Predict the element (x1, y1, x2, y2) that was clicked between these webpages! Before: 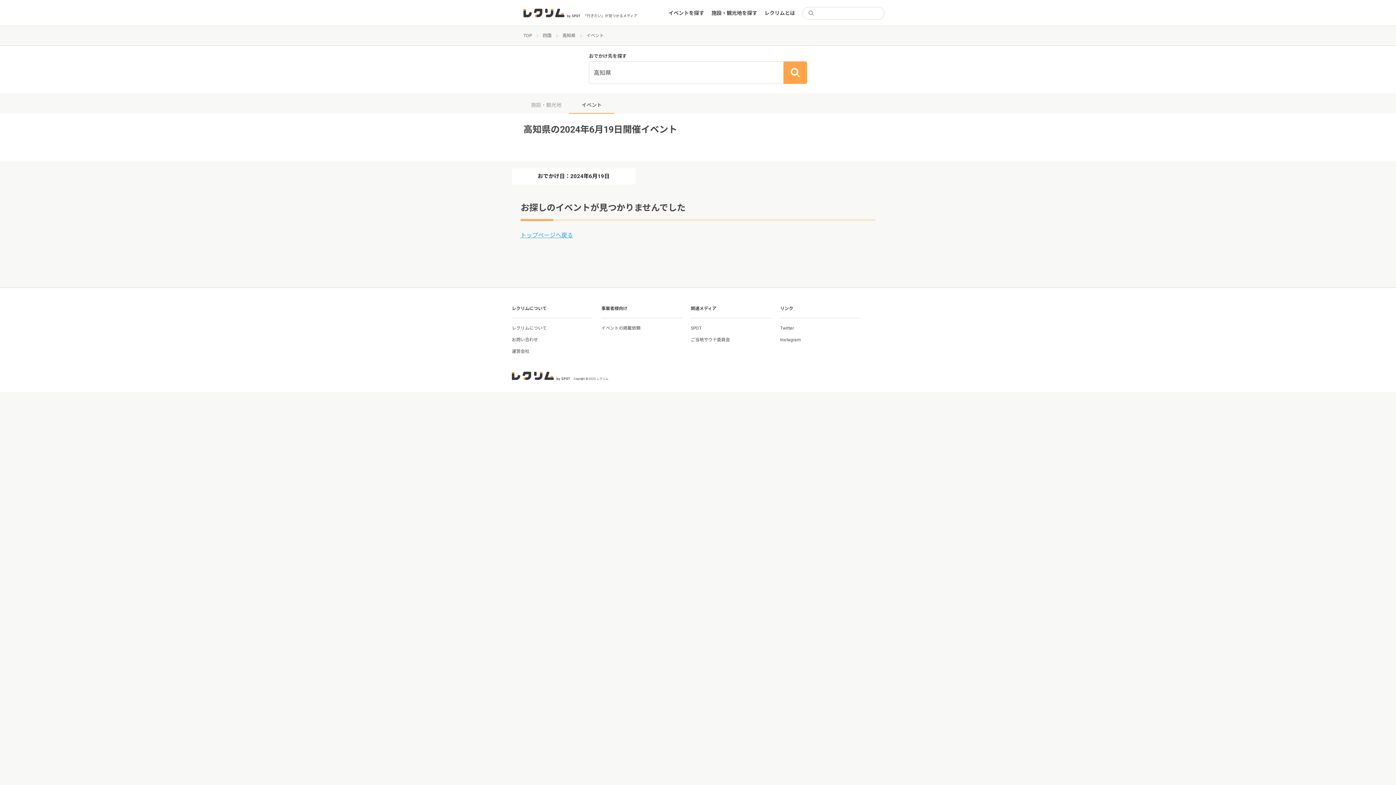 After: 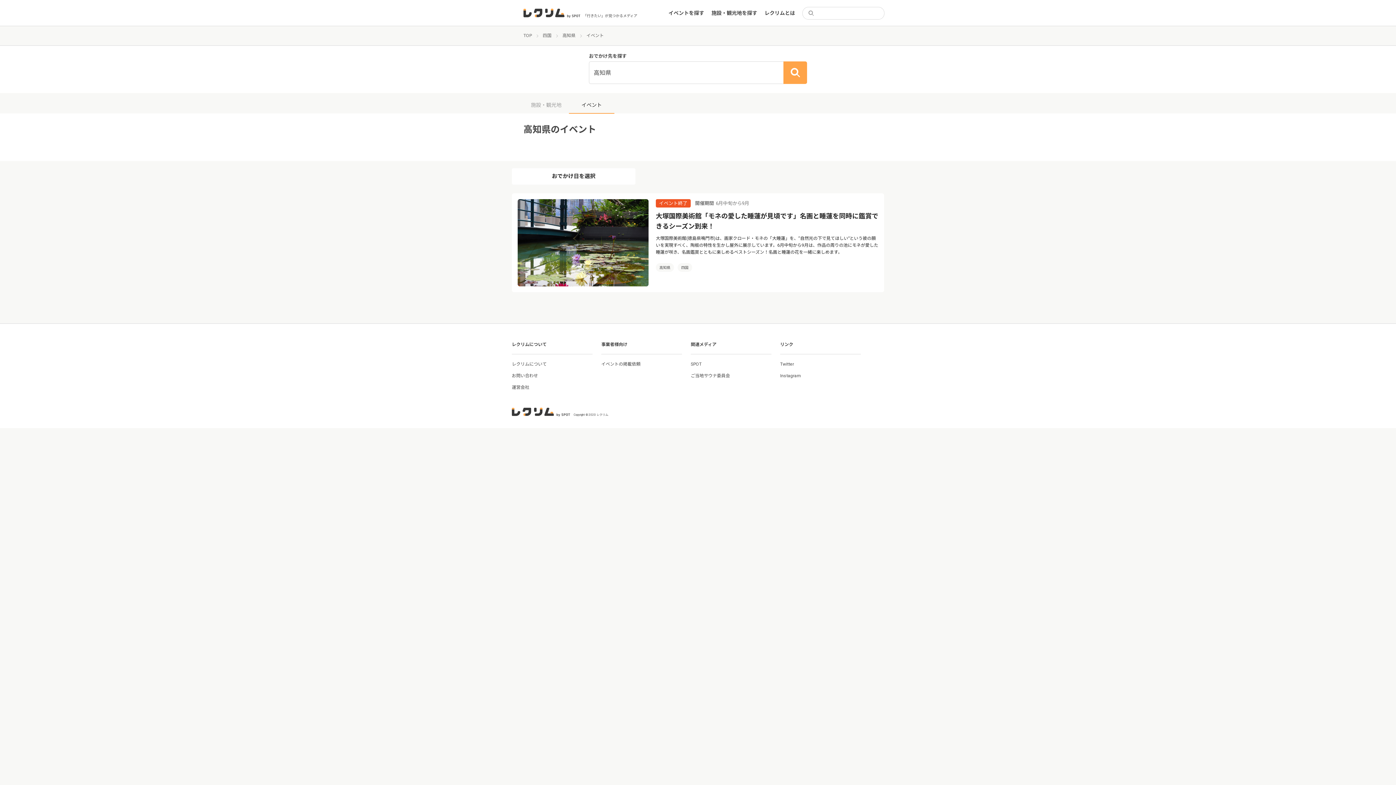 Action: bbox: (562, 33, 575, 38) label: 高知県